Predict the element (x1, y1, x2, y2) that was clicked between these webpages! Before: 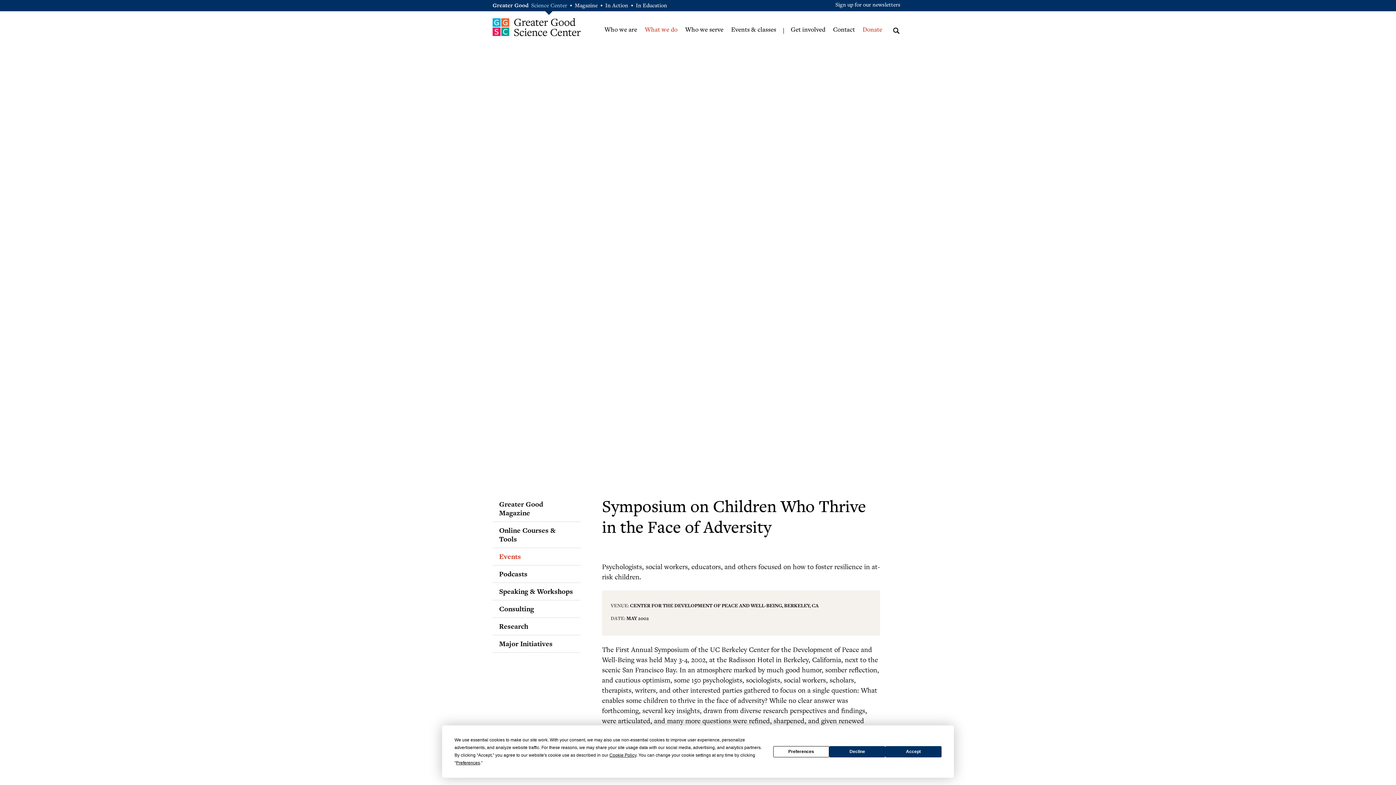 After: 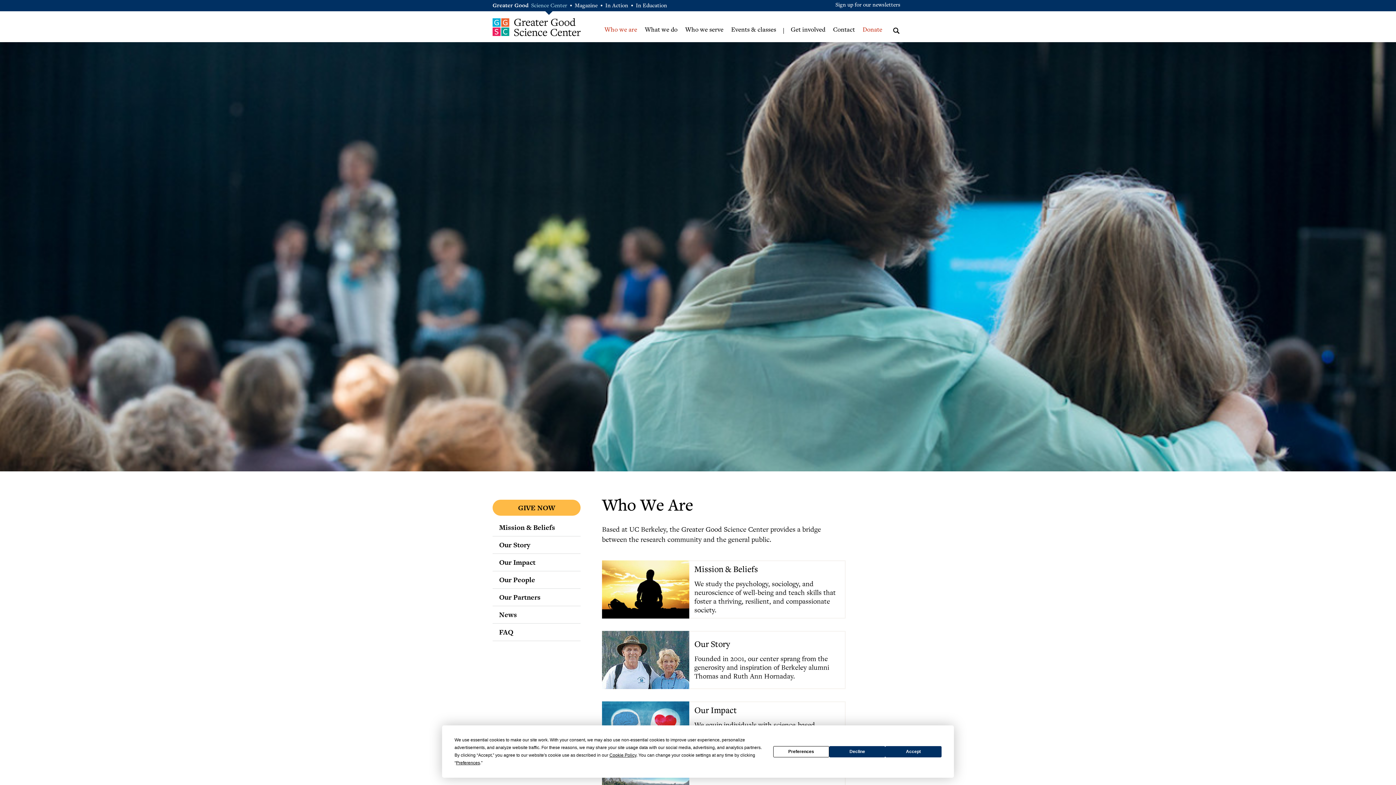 Action: label: Who we are bbox: (604, 27, 637, 33)